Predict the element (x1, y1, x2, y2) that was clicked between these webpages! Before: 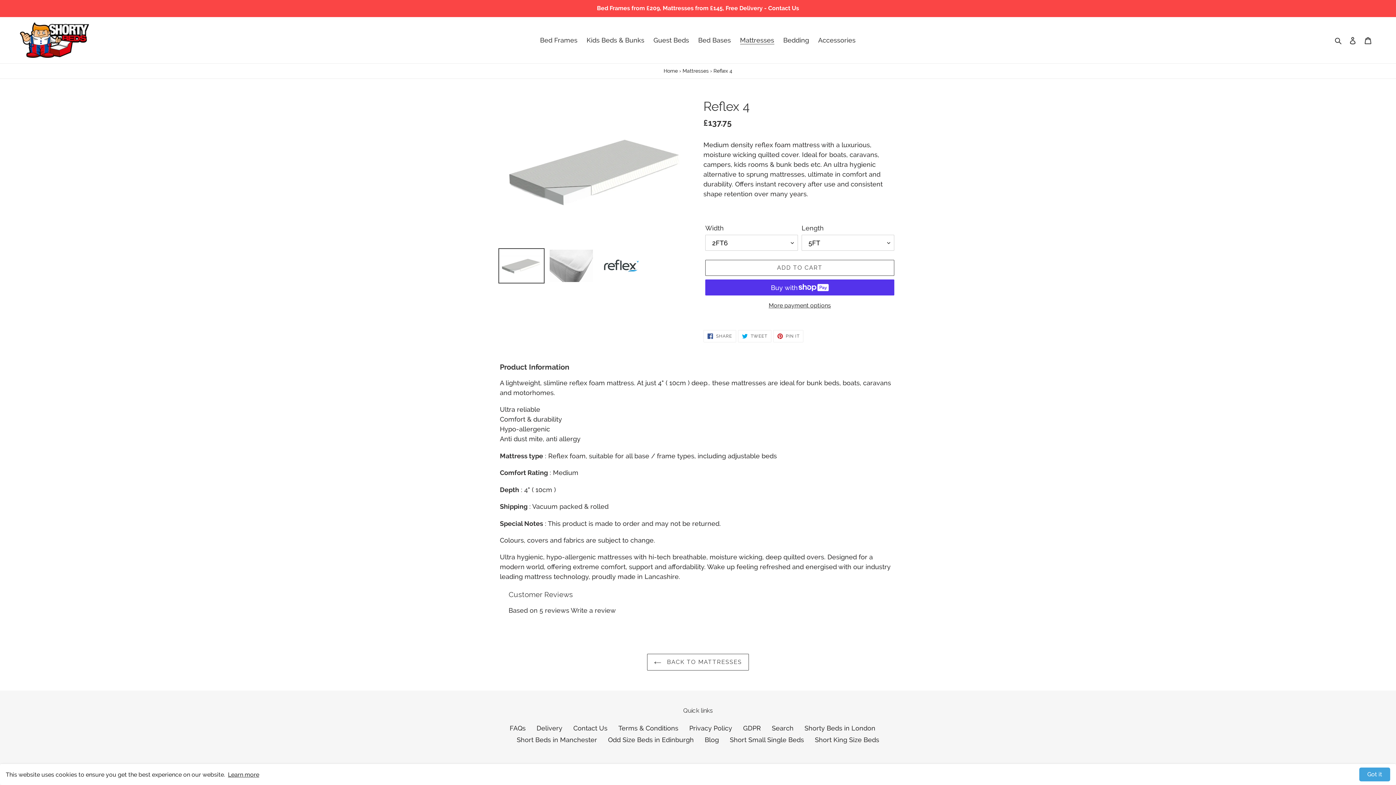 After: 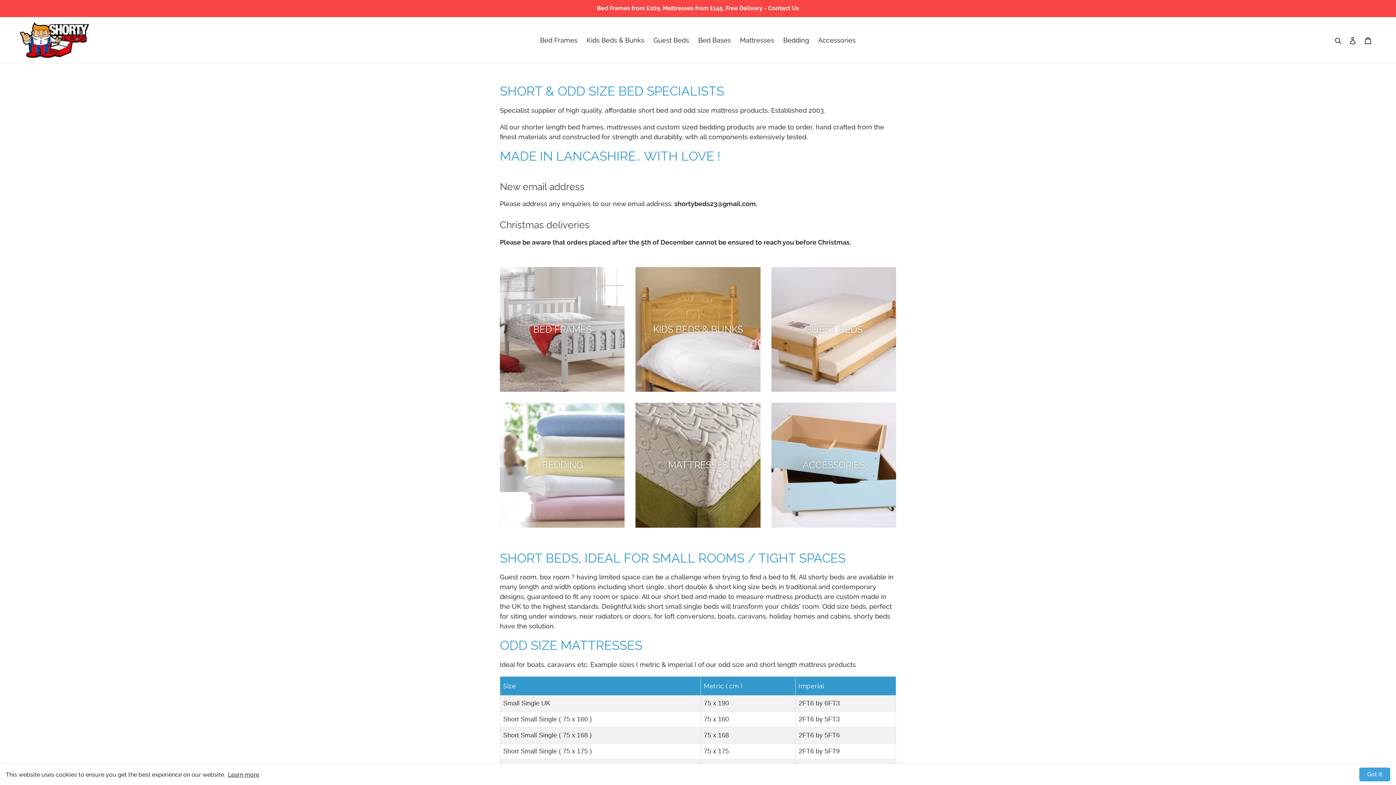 Action: bbox: (20, 22, 89, 57)